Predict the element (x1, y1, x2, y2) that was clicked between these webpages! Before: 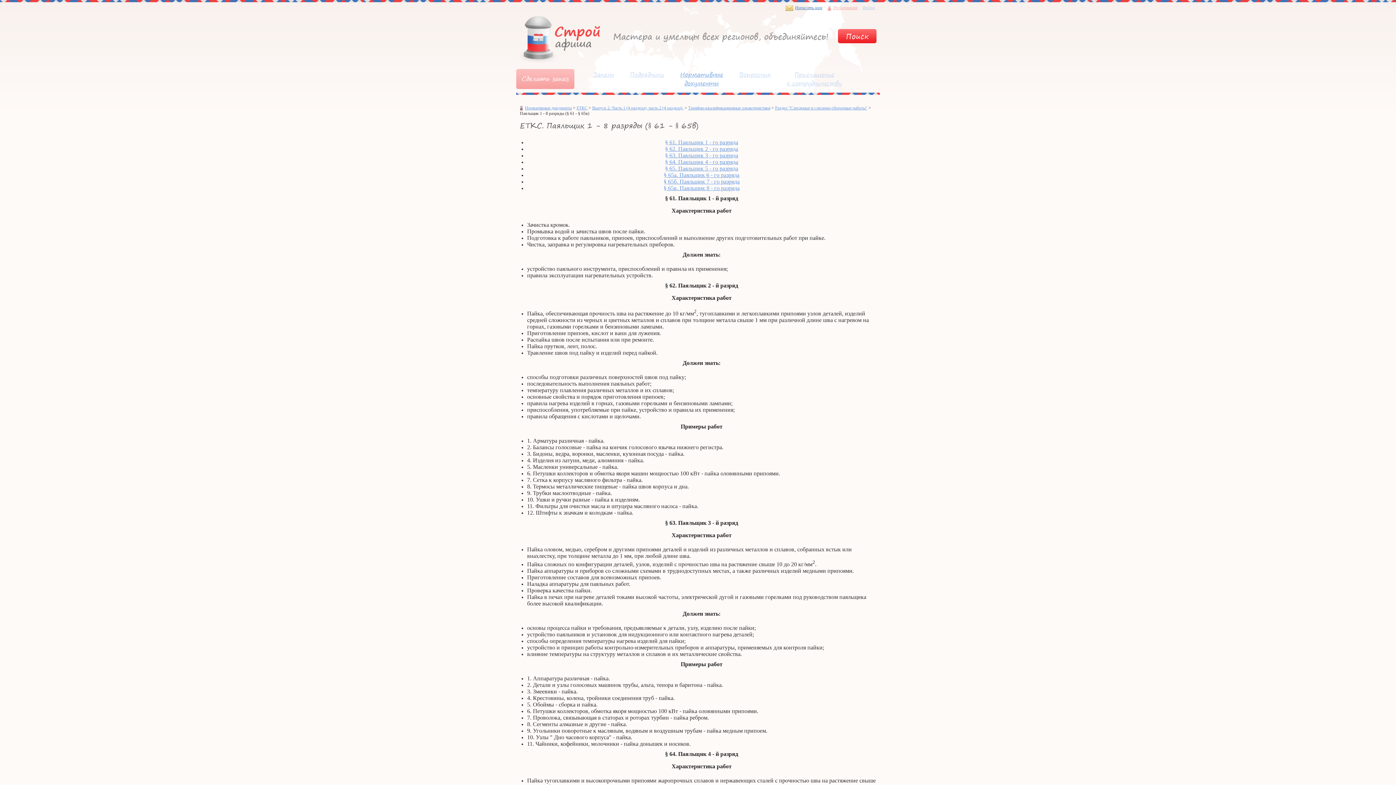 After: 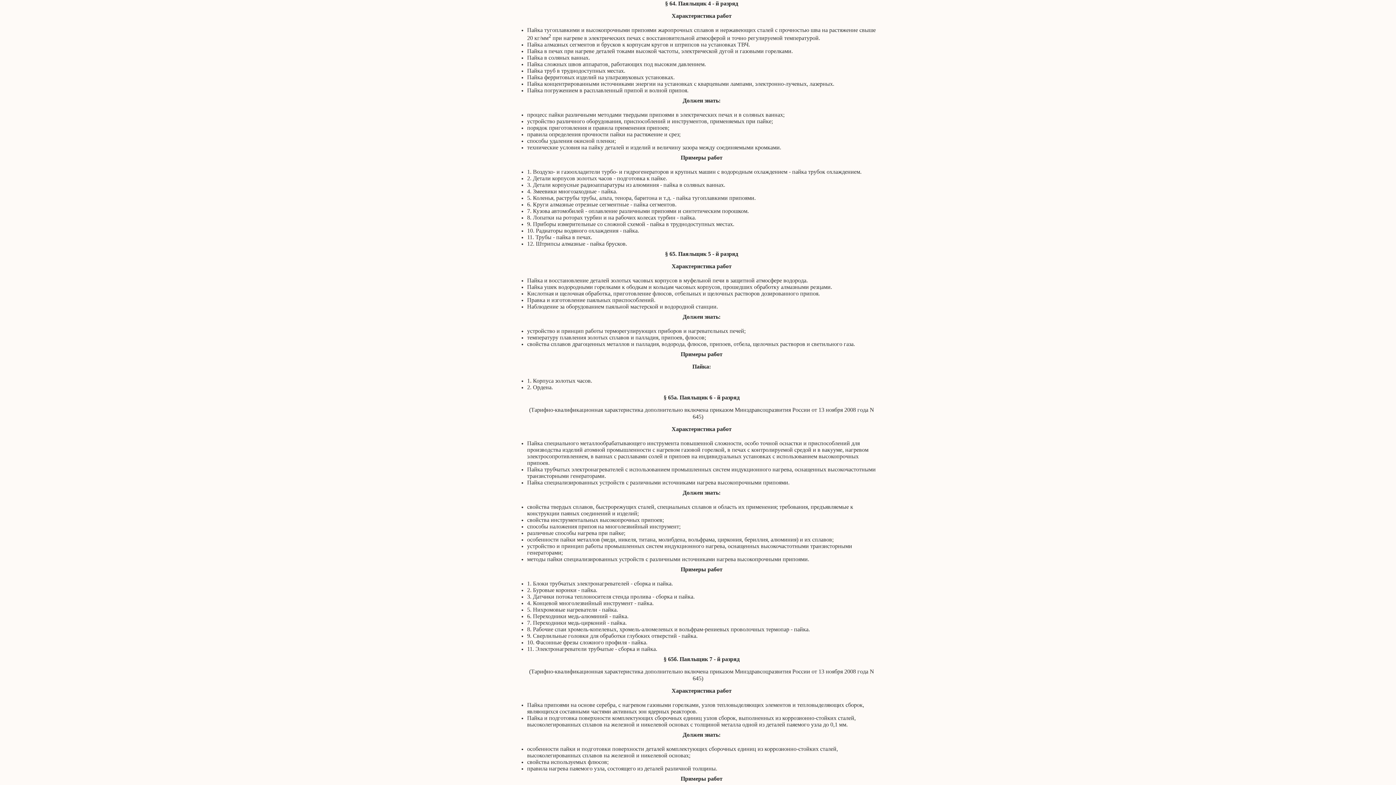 Action: label: § 64. Паяльщик 4 - го разряда bbox: (665, 158, 738, 165)